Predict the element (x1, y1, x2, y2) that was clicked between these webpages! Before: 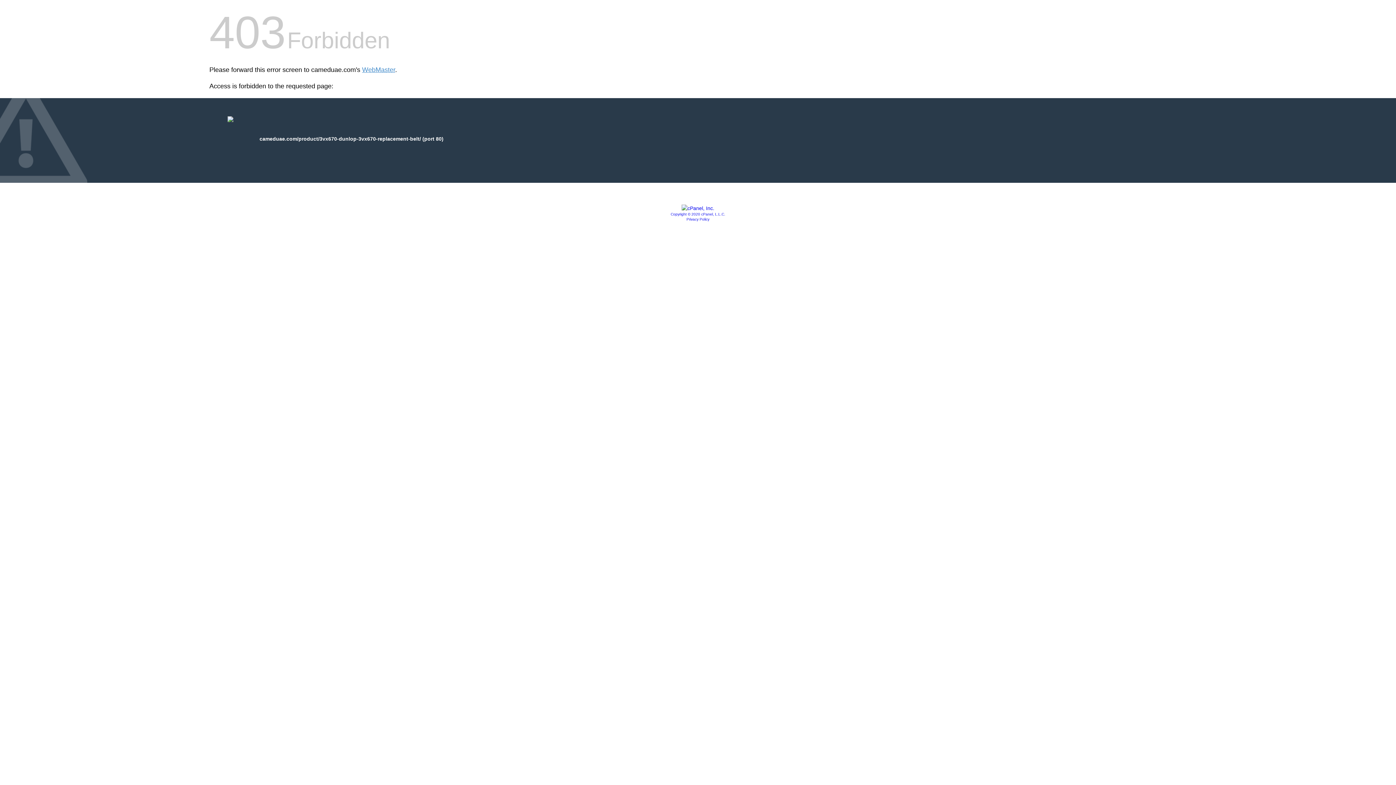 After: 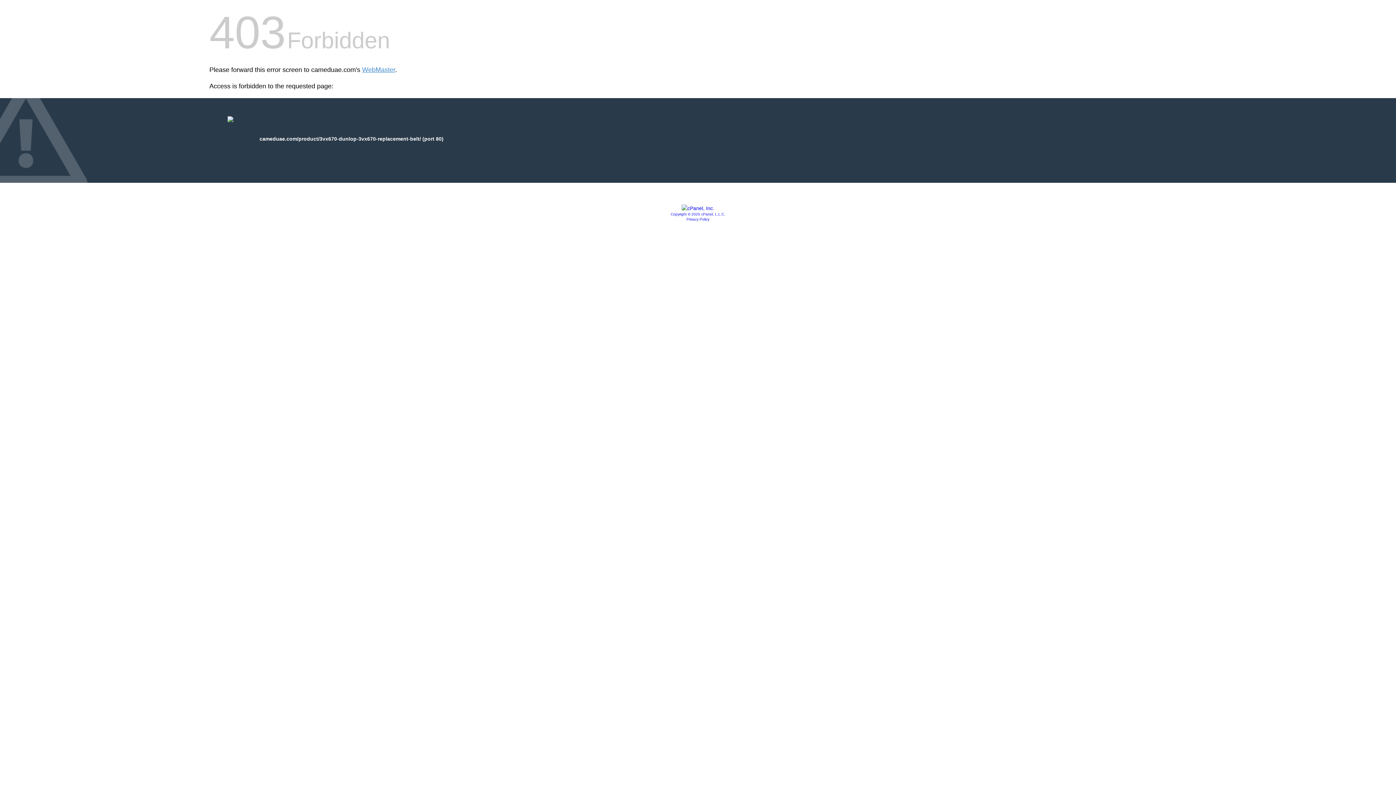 Action: bbox: (681, 205, 714, 211)